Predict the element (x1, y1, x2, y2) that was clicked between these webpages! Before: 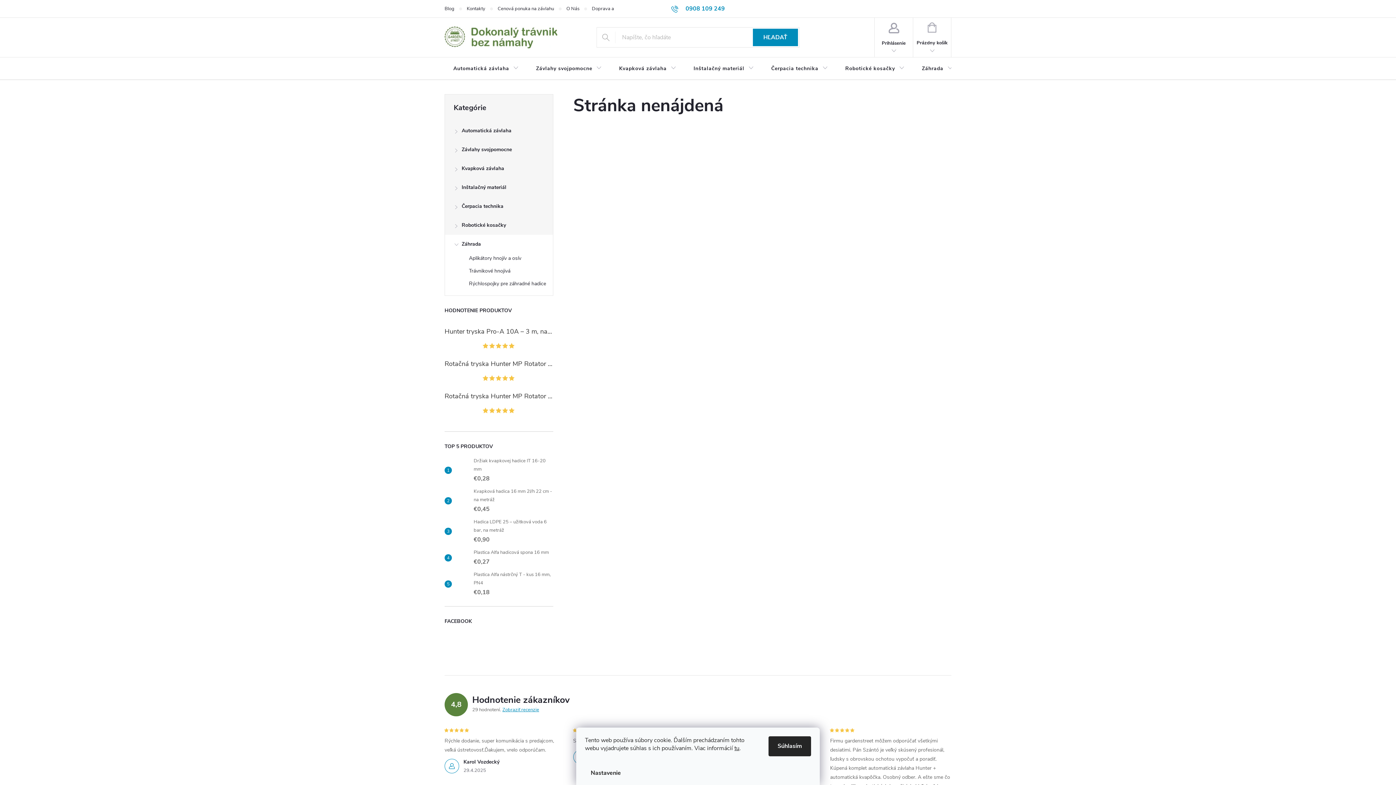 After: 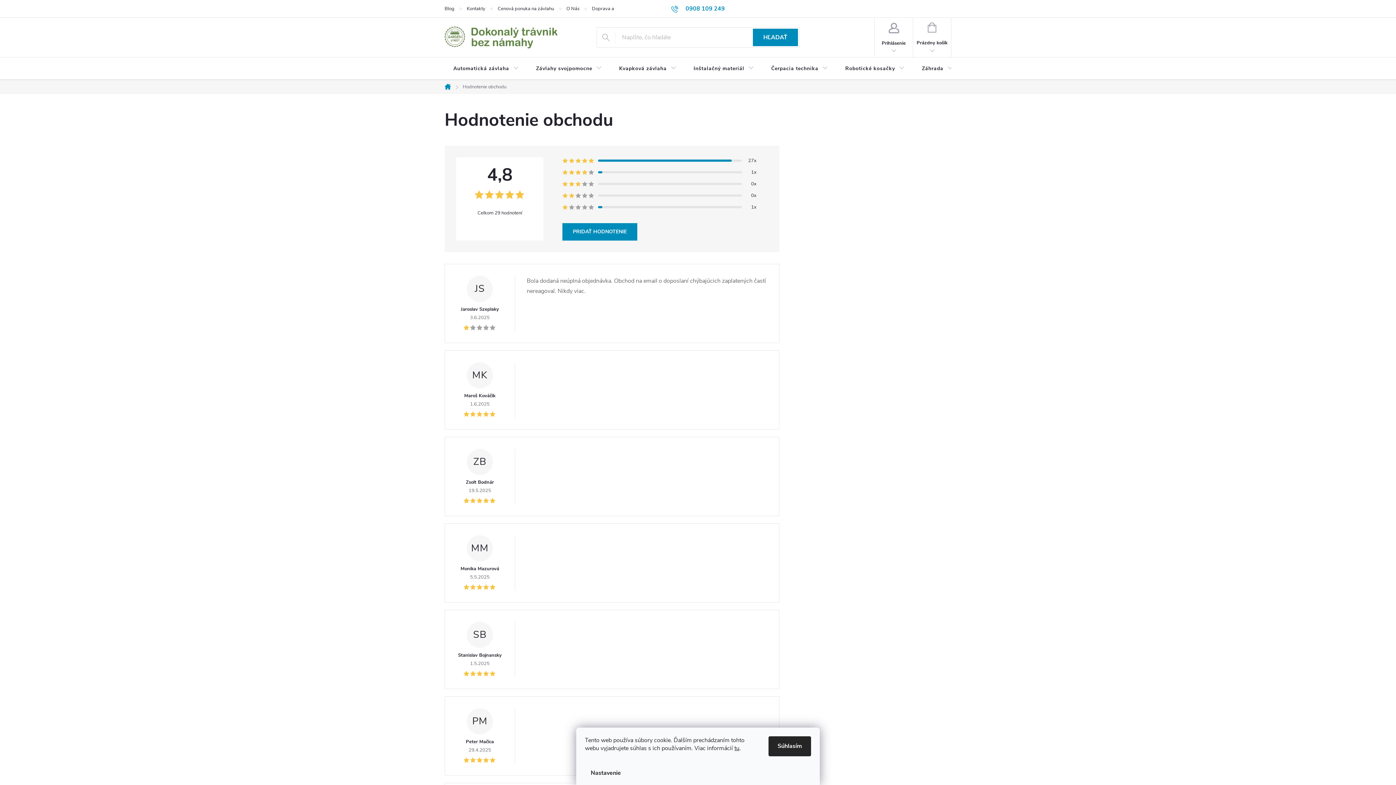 Action: bbox: (502, 706, 539, 714) label: Zobraziť recenzie